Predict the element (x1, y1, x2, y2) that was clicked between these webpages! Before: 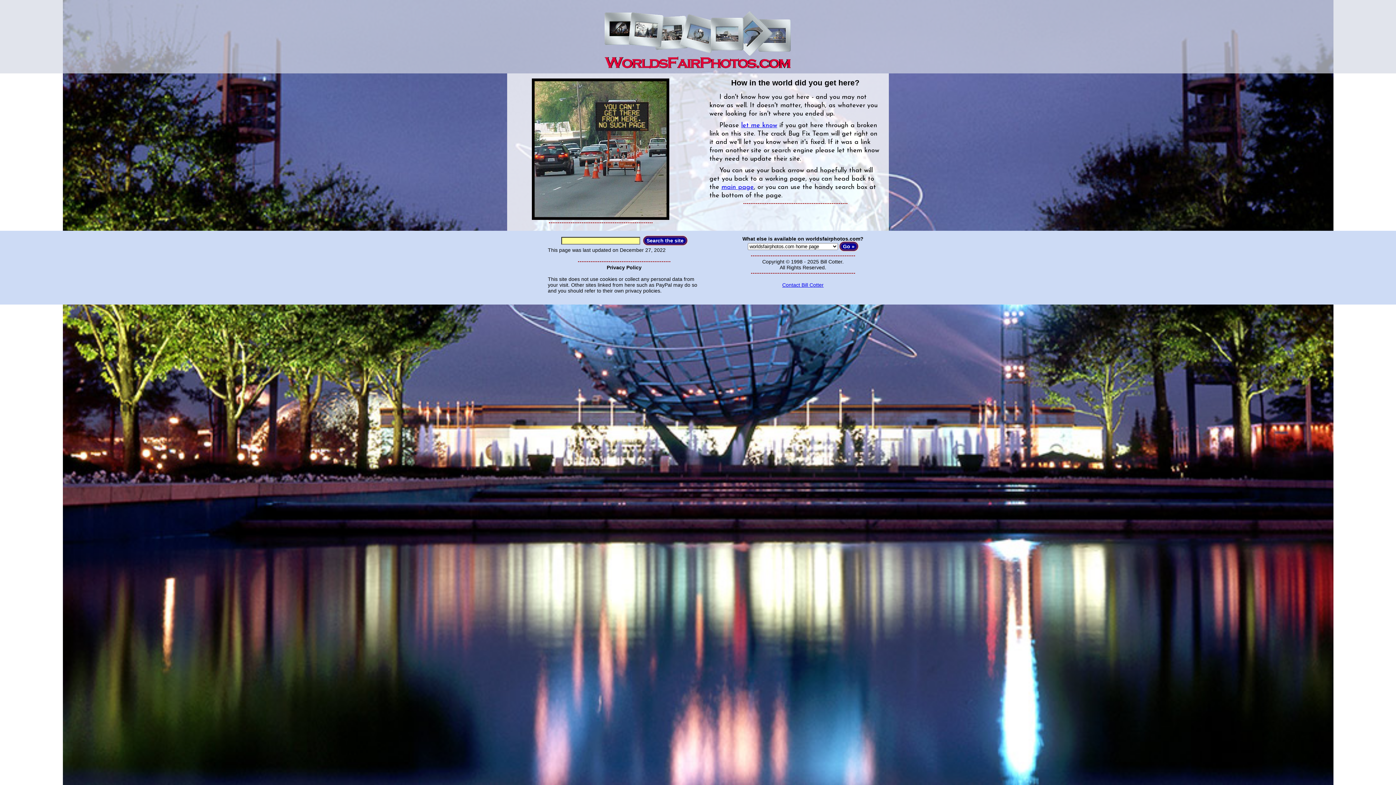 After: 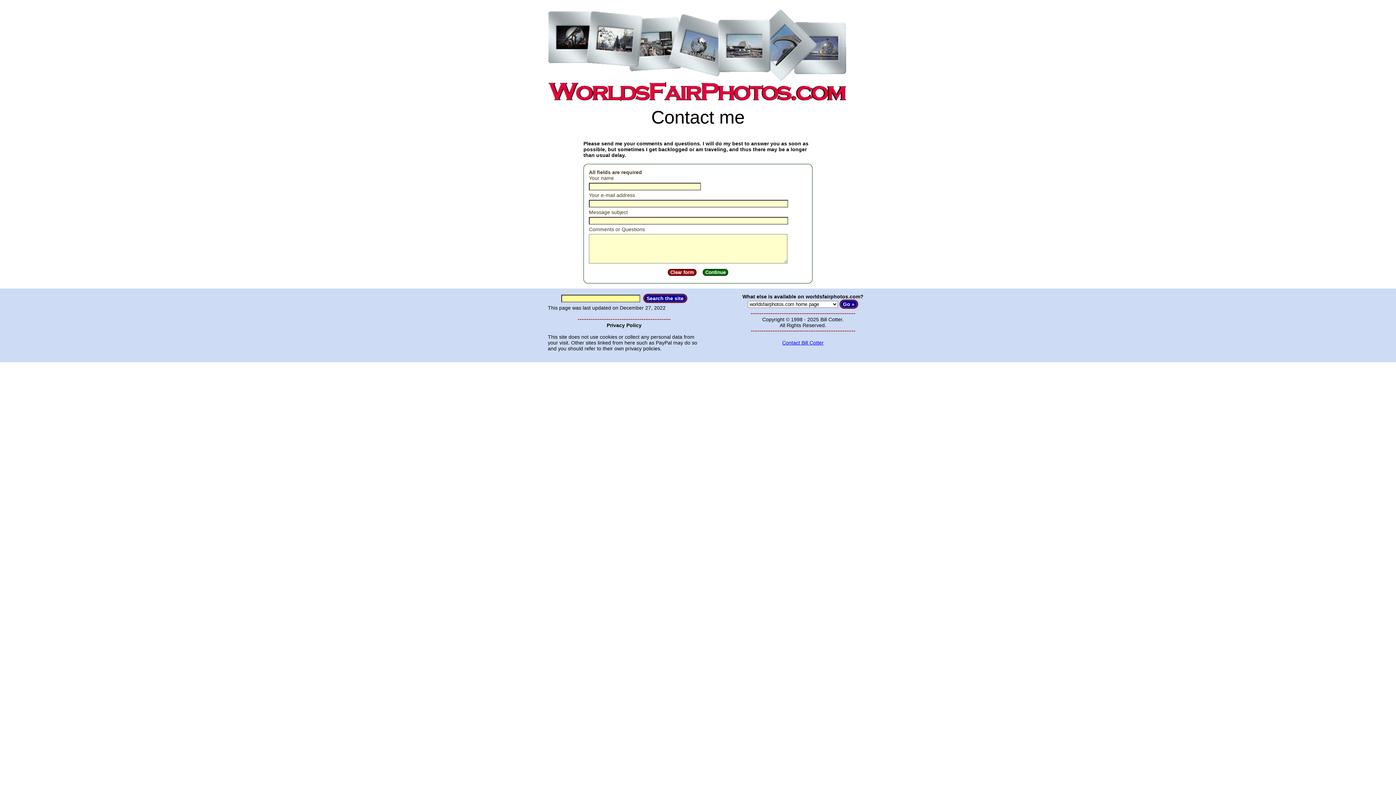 Action: bbox: (741, 122, 777, 129) label: let me know